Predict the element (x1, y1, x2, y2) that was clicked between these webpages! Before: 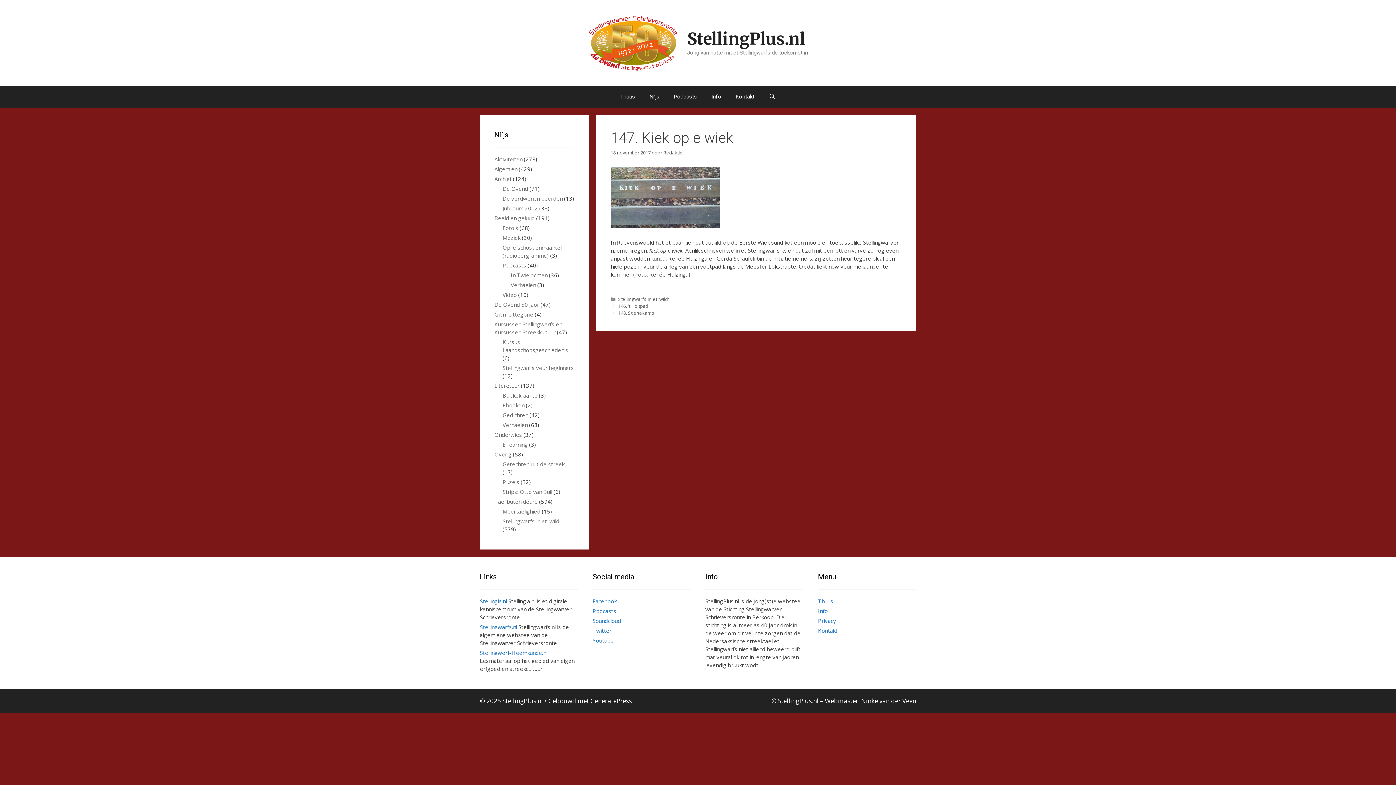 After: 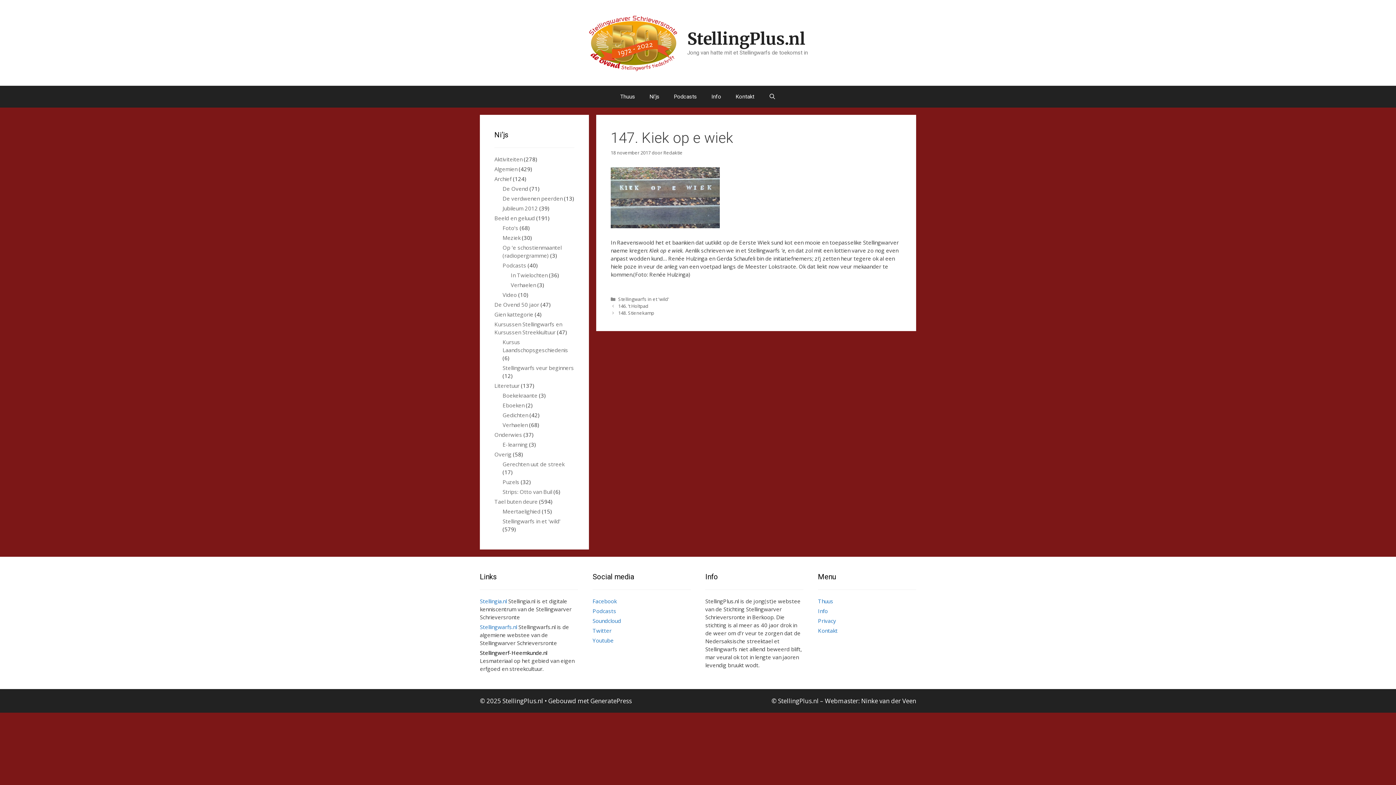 Action: label: Stellingwerf-Heemkunde.nl bbox: (480, 649, 547, 656)